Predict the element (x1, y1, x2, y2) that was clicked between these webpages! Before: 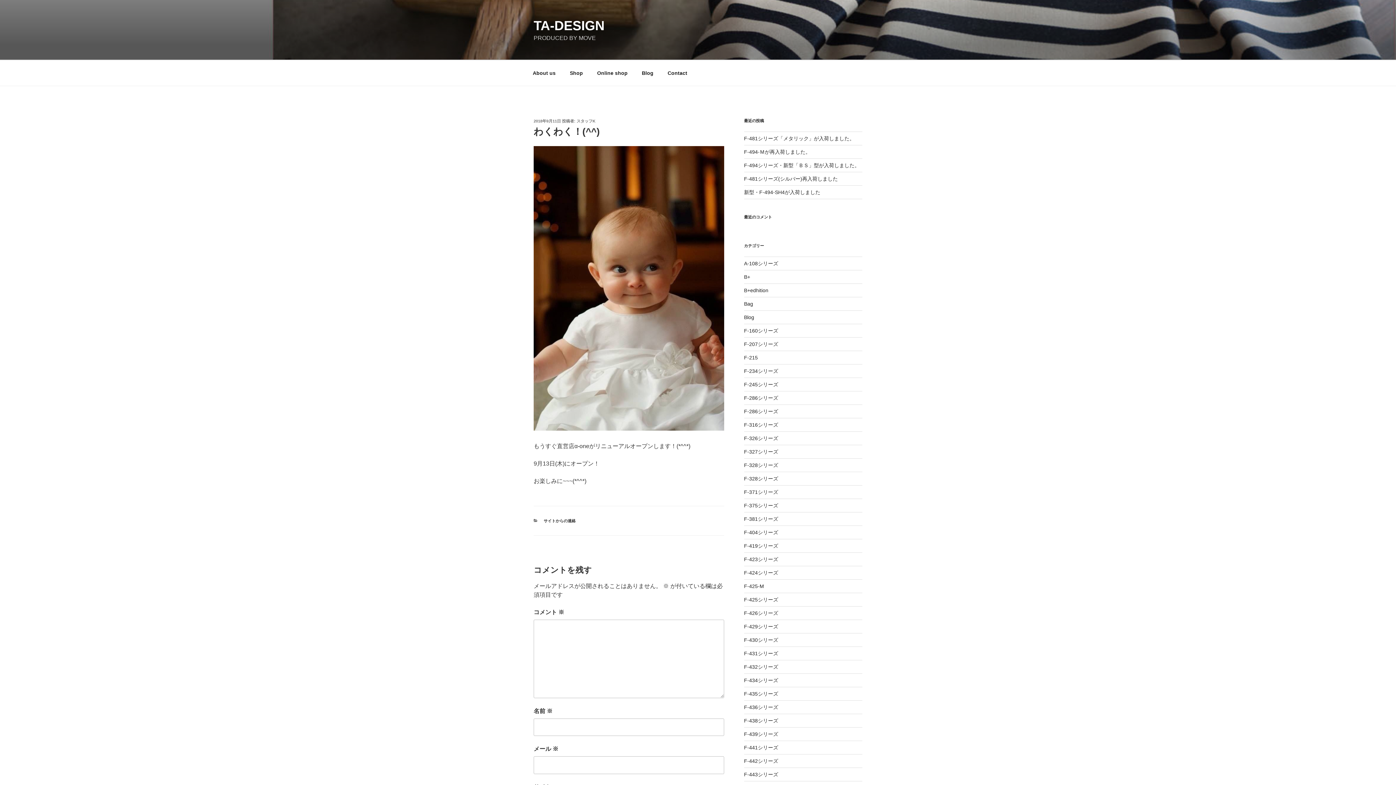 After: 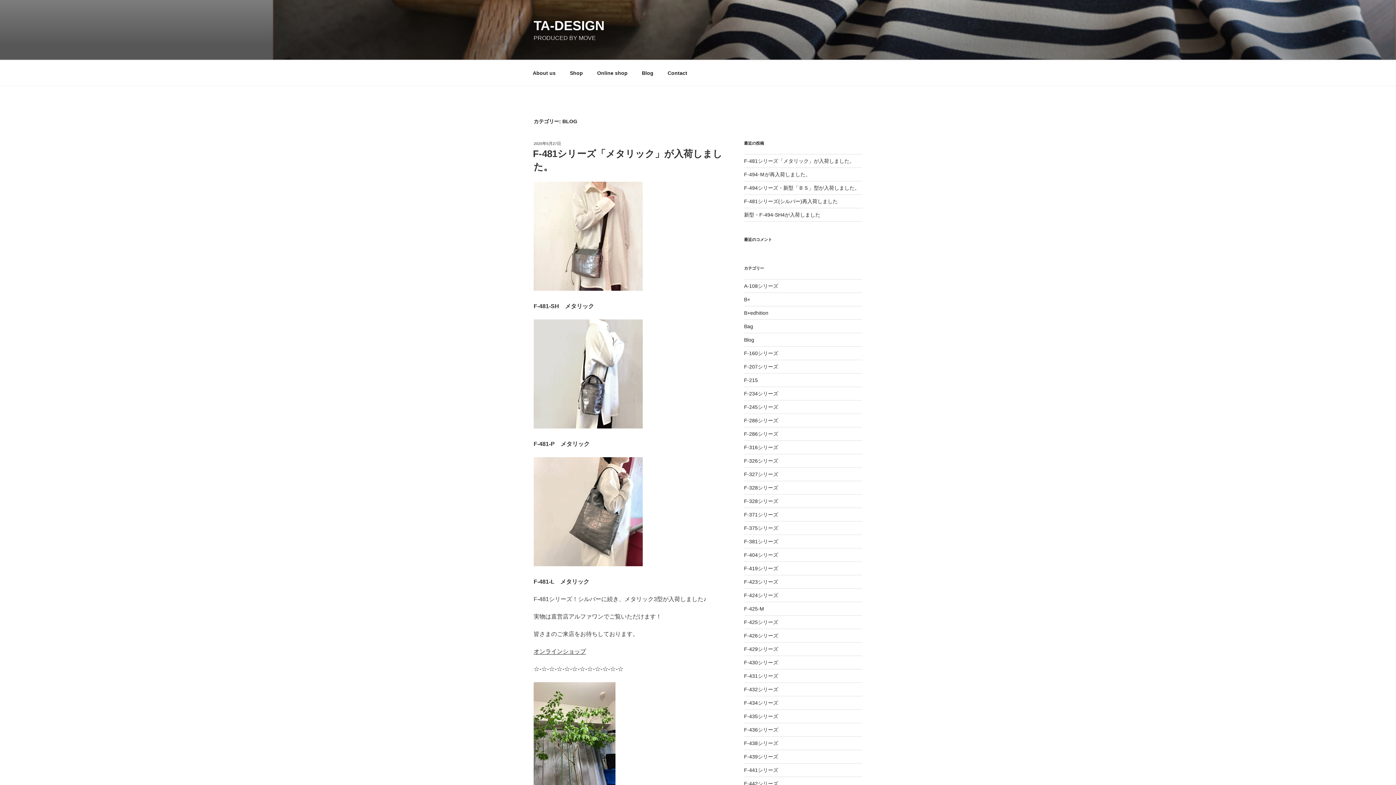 Action: bbox: (744, 314, 754, 320) label: Blog